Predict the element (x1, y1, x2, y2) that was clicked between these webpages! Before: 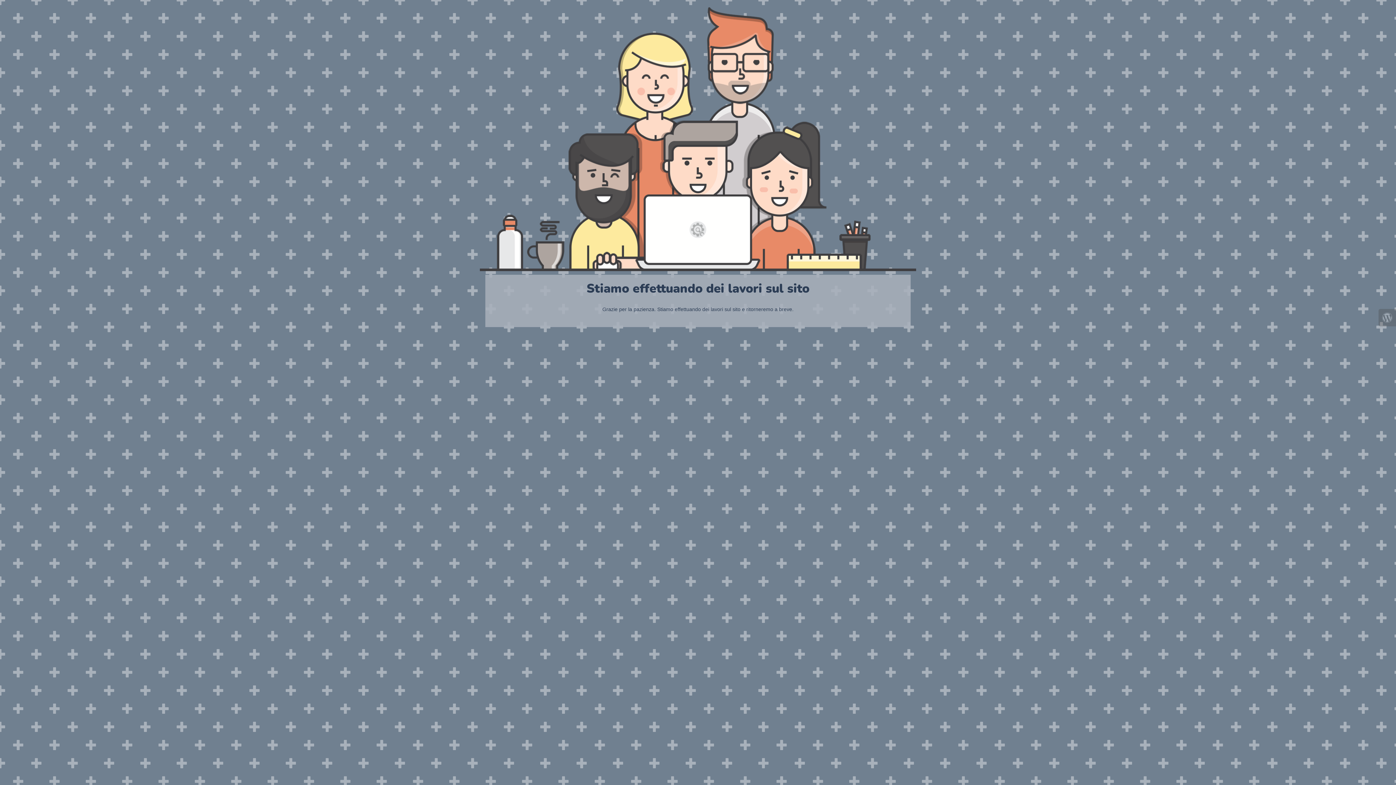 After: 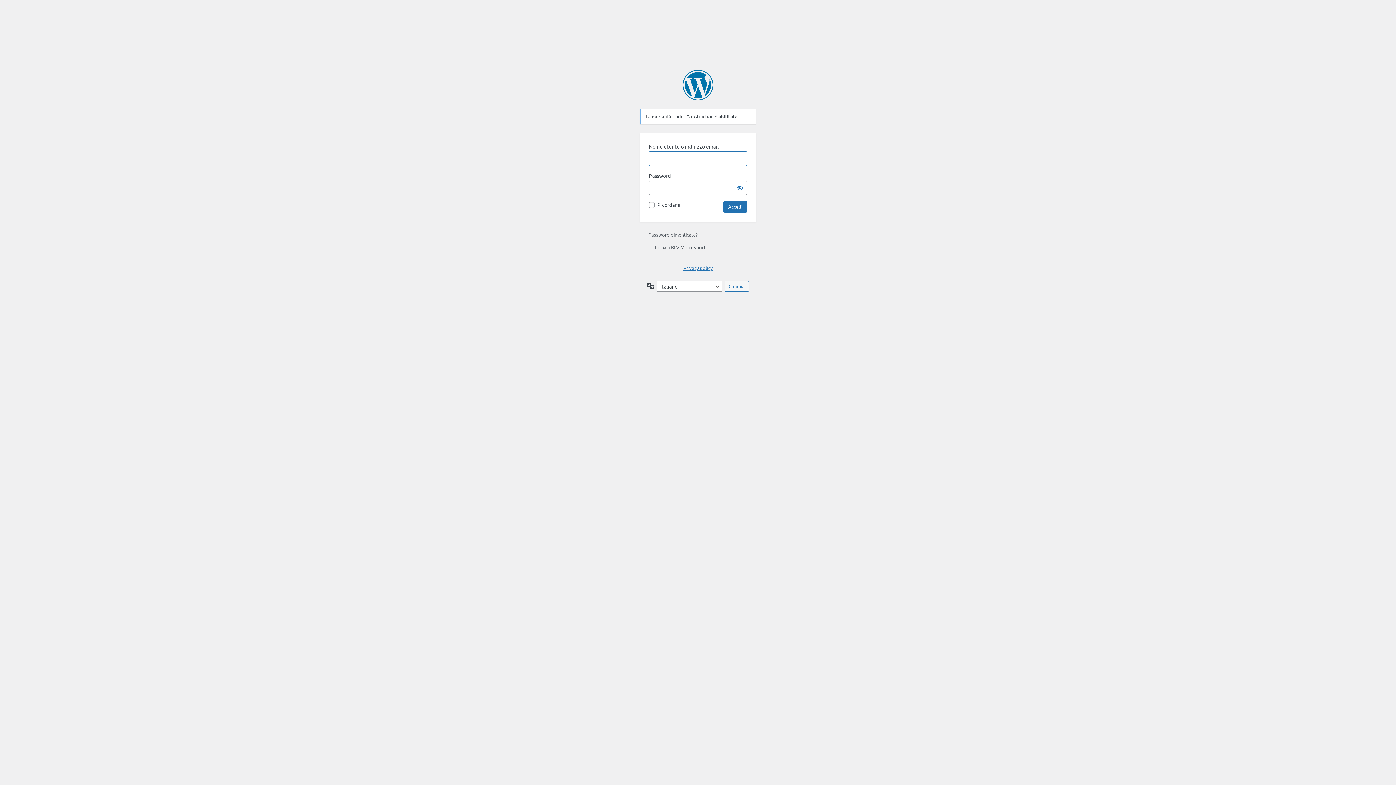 Action: bbox: (1378, 309, 1396, 326)